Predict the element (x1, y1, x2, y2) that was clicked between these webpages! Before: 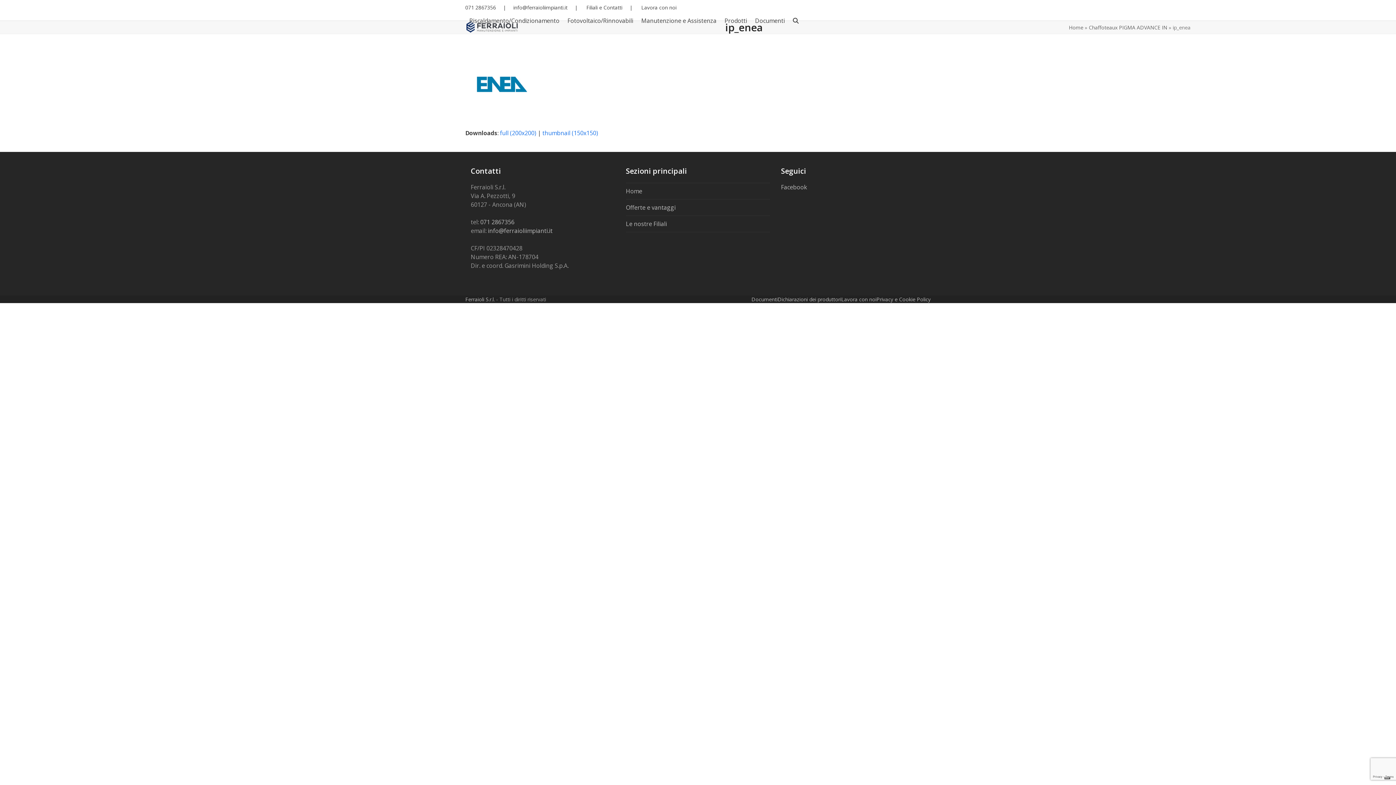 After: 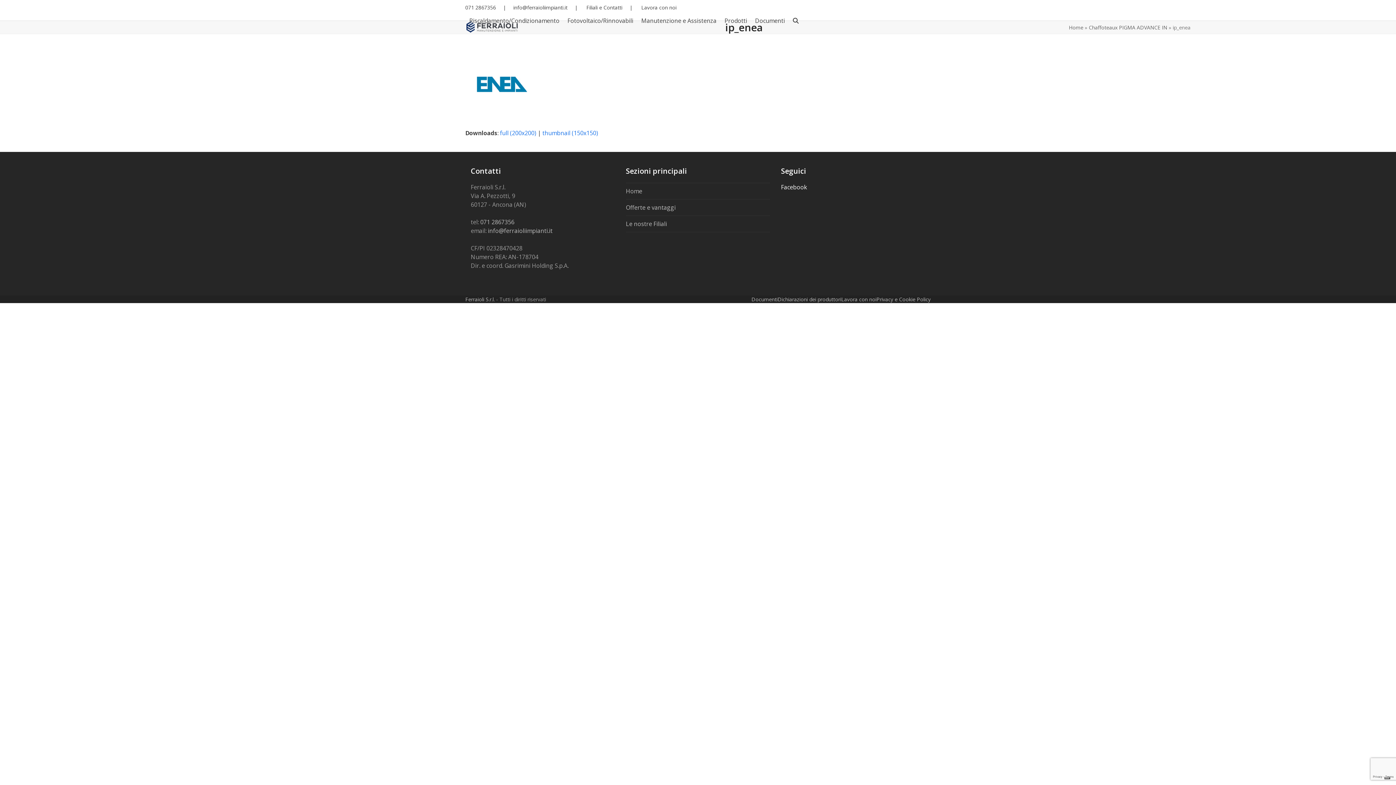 Action: label: Facebook bbox: (781, 183, 807, 191)